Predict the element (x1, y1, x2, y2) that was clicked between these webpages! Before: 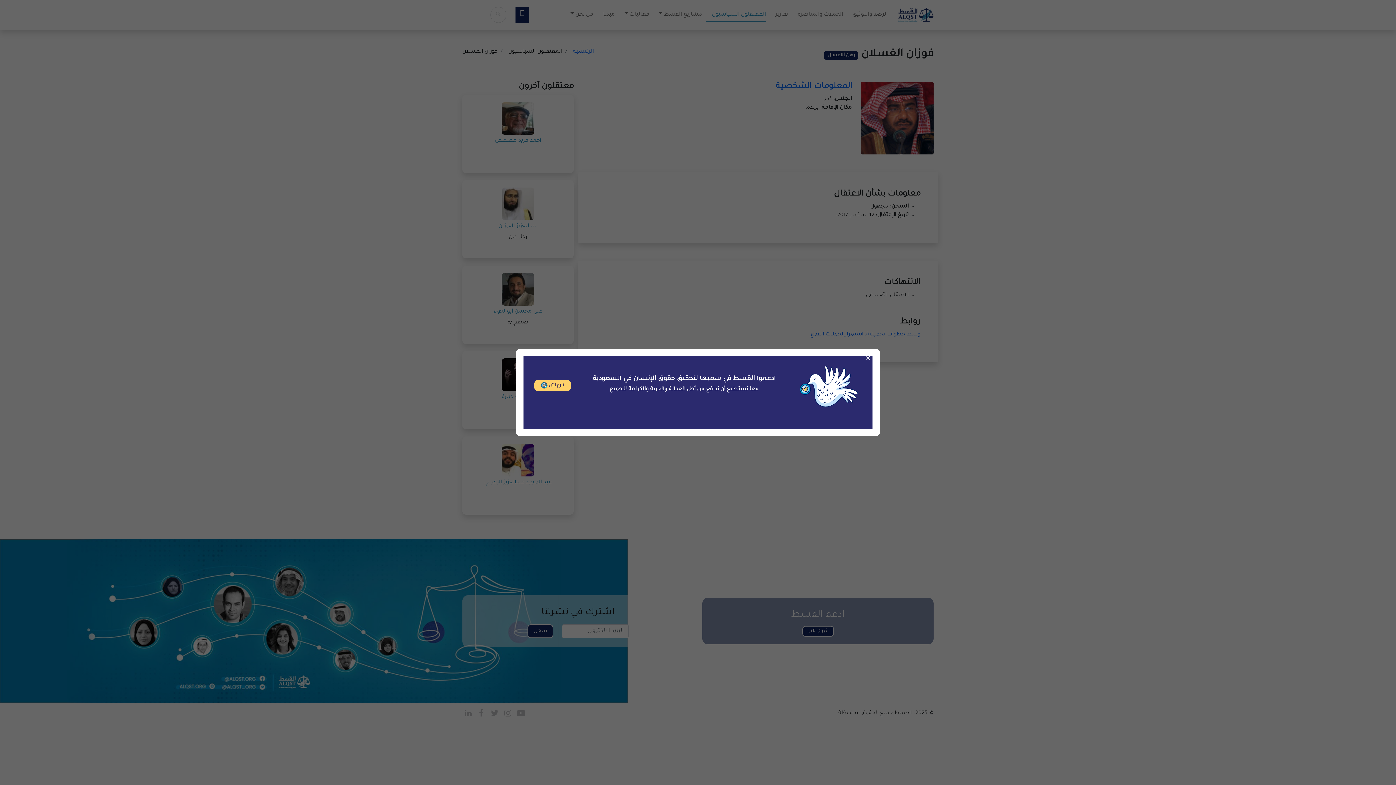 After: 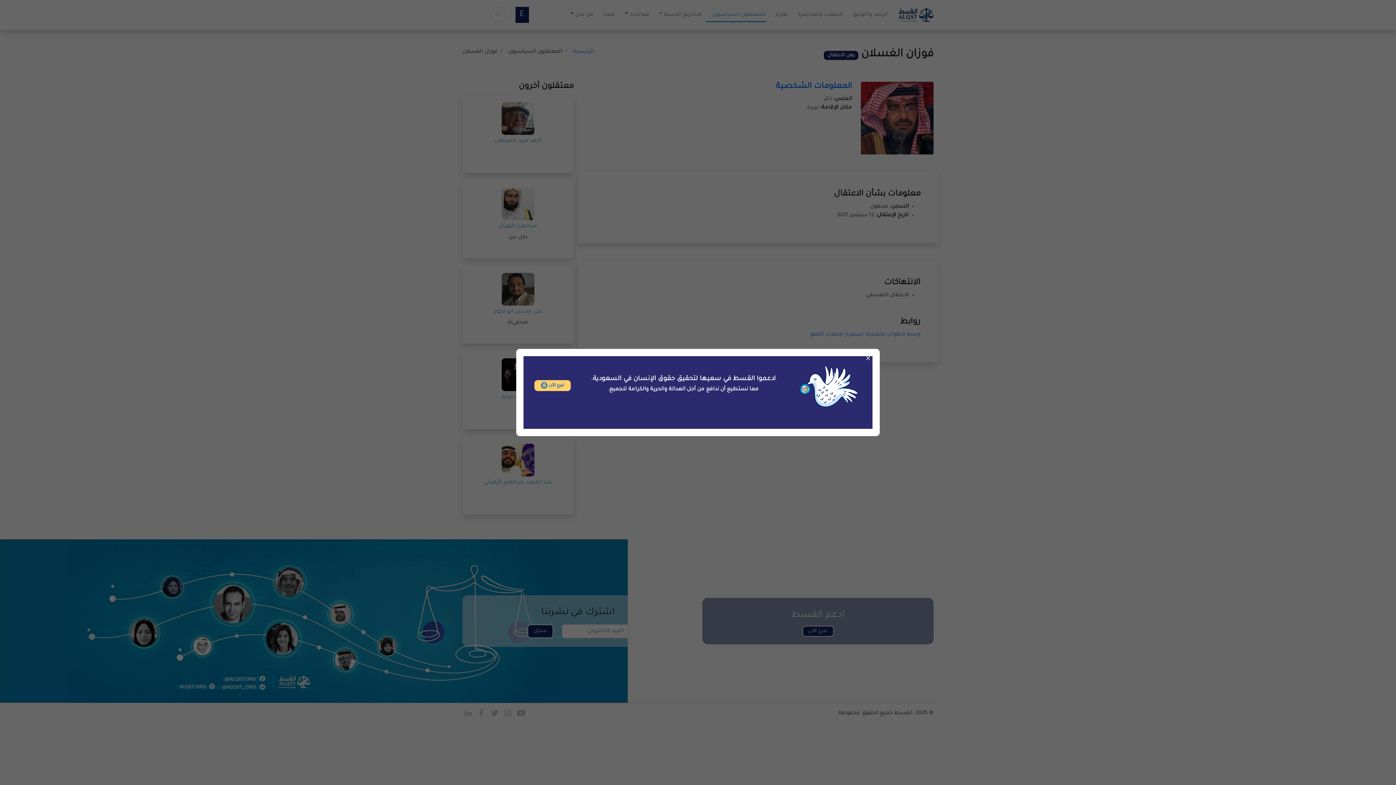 Action: label: تبرع الآن  bbox: (534, 380, 570, 391)